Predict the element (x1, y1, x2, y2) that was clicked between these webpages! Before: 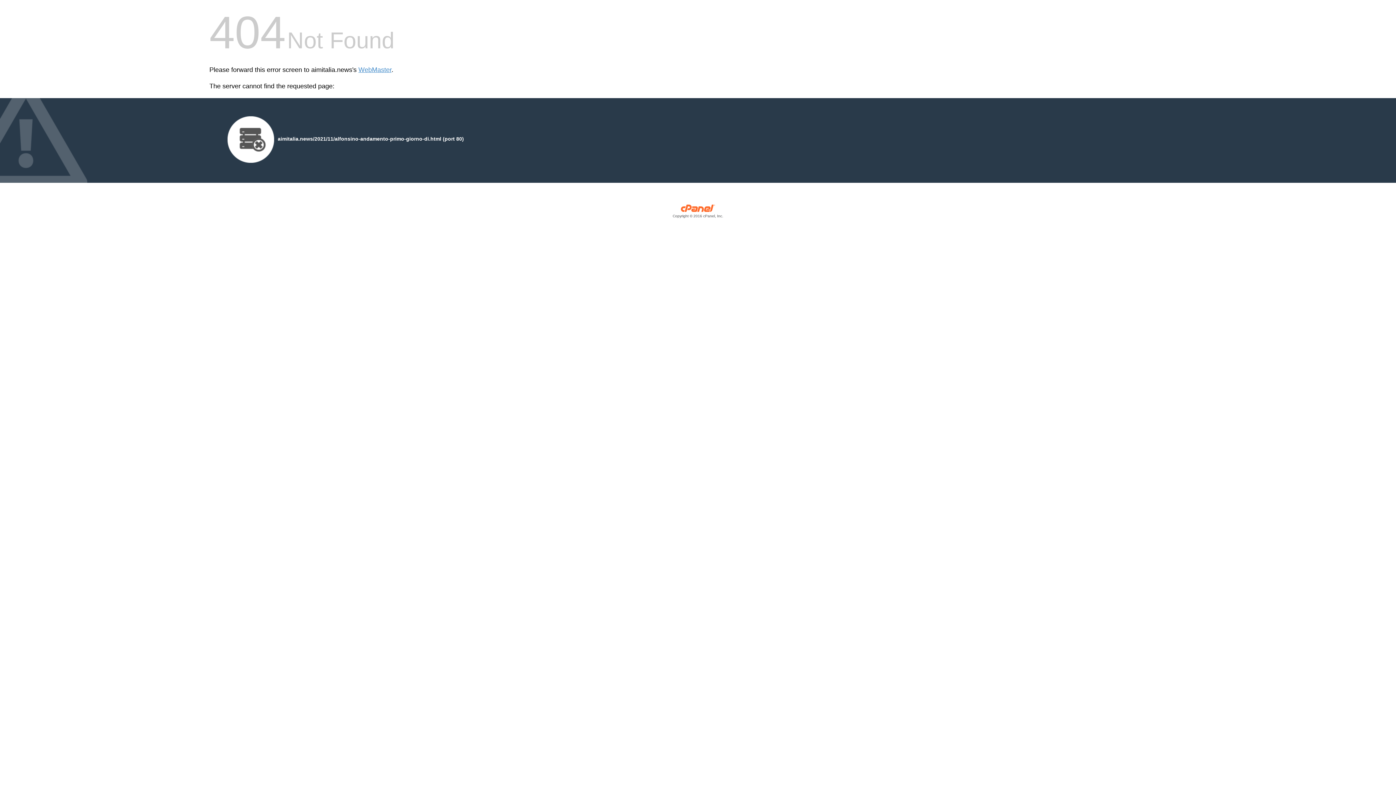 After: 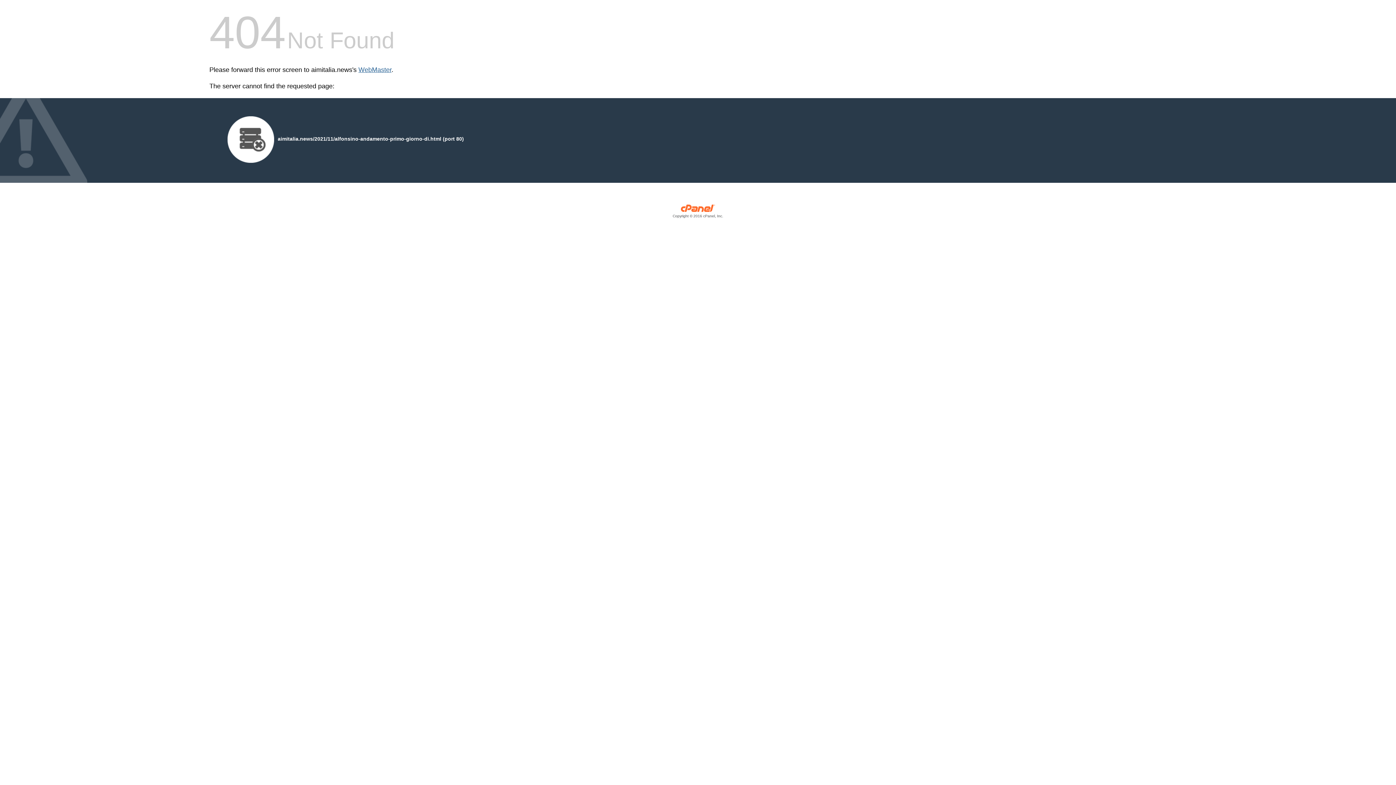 Action: bbox: (358, 66, 391, 73) label: WebMaster